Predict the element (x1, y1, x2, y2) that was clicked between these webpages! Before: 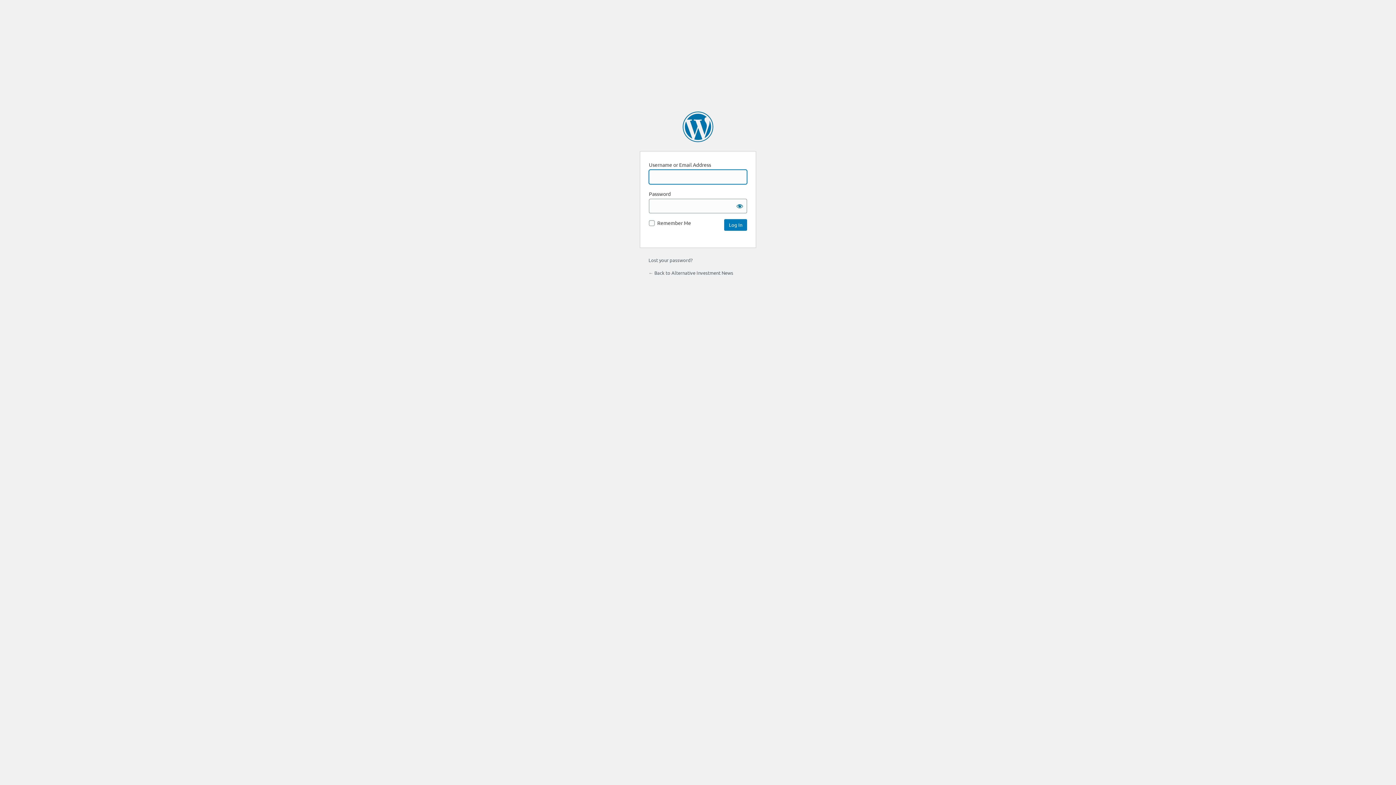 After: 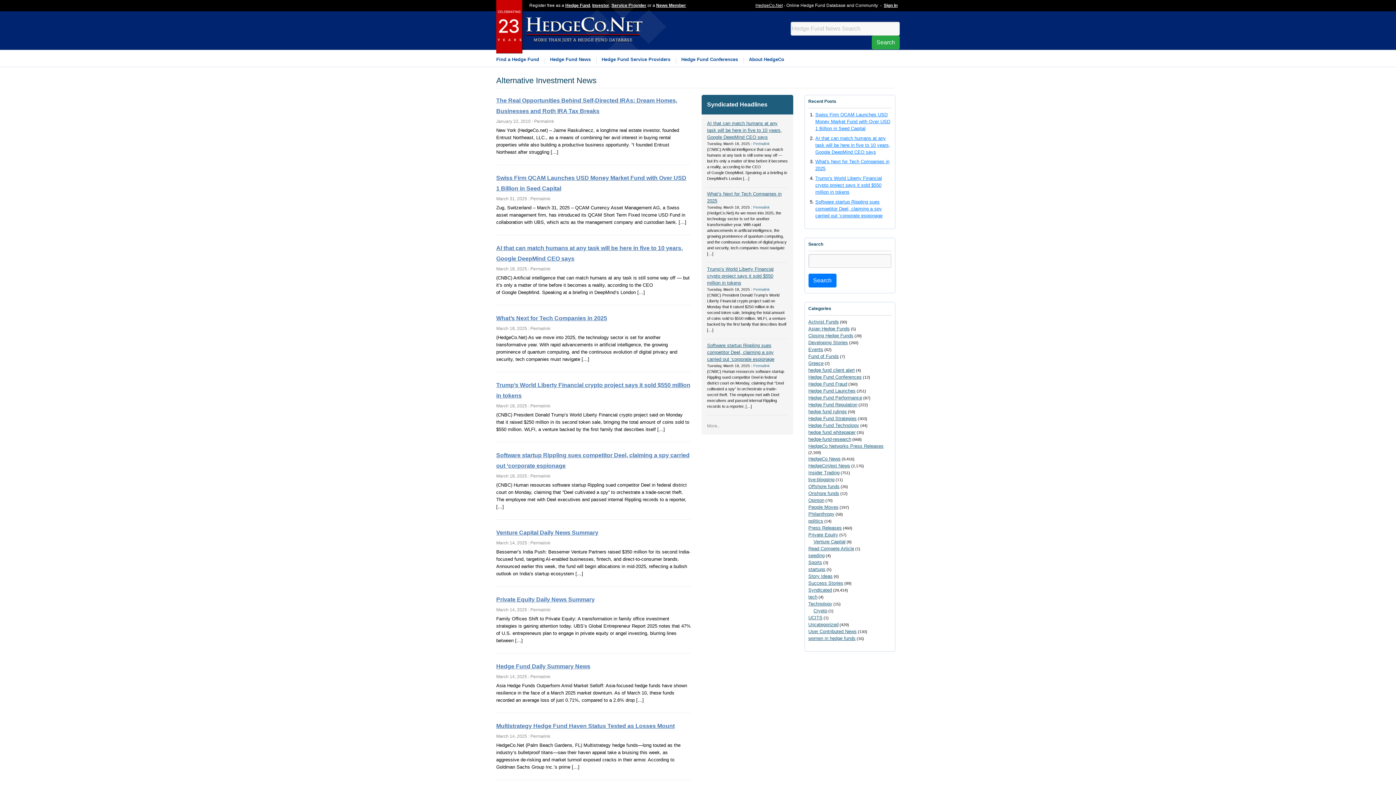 Action: label: ← Back to Alternative Investment News bbox: (648, 269, 733, 276)